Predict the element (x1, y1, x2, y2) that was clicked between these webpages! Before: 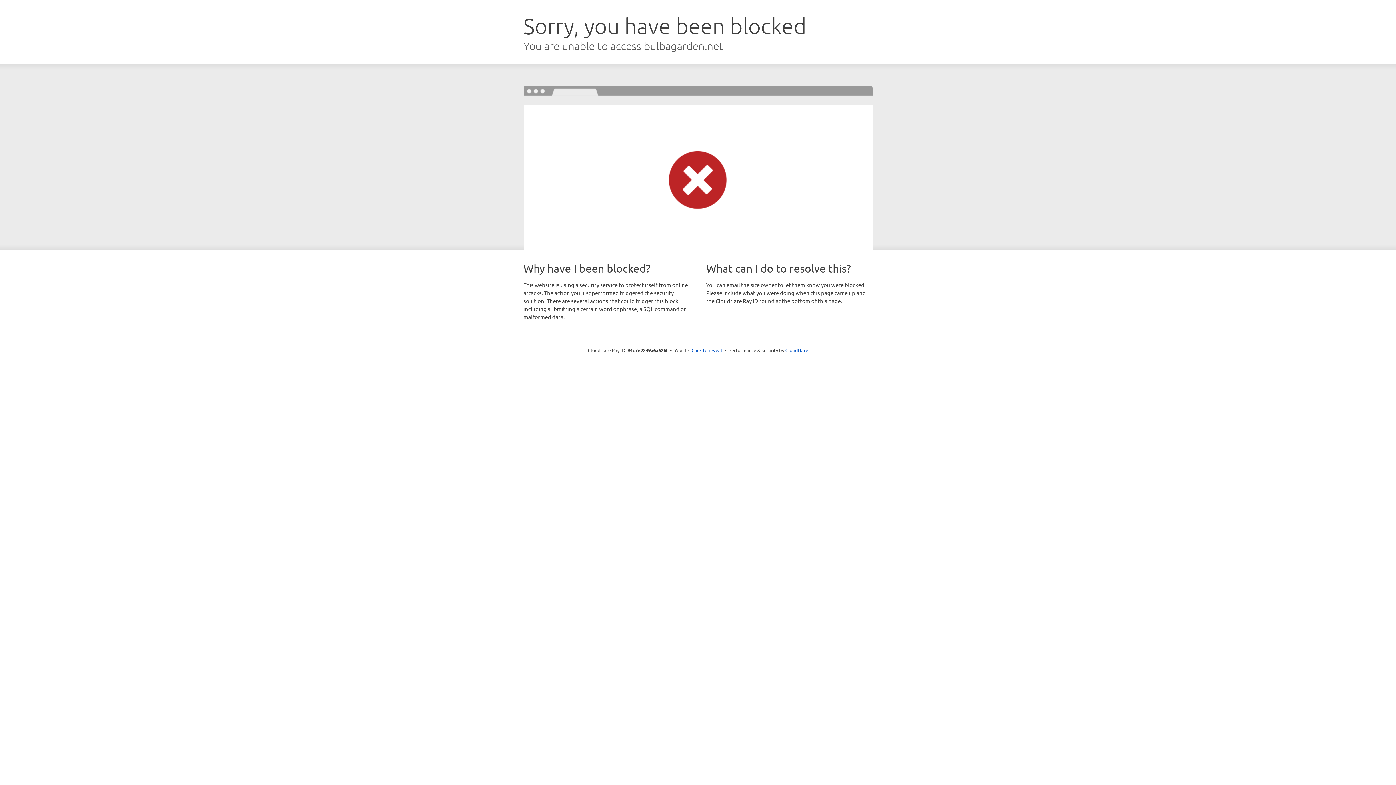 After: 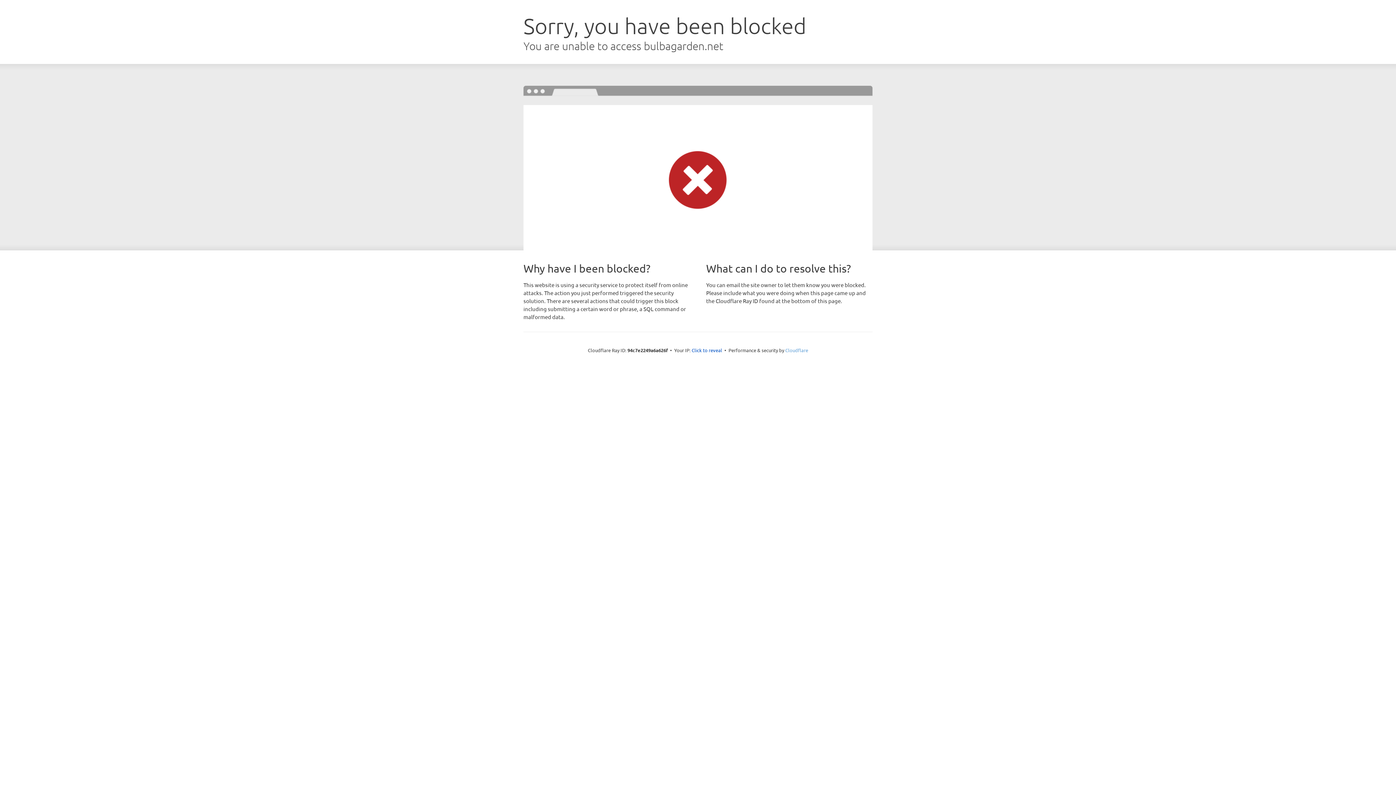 Action: label: Cloudflare bbox: (785, 347, 808, 353)